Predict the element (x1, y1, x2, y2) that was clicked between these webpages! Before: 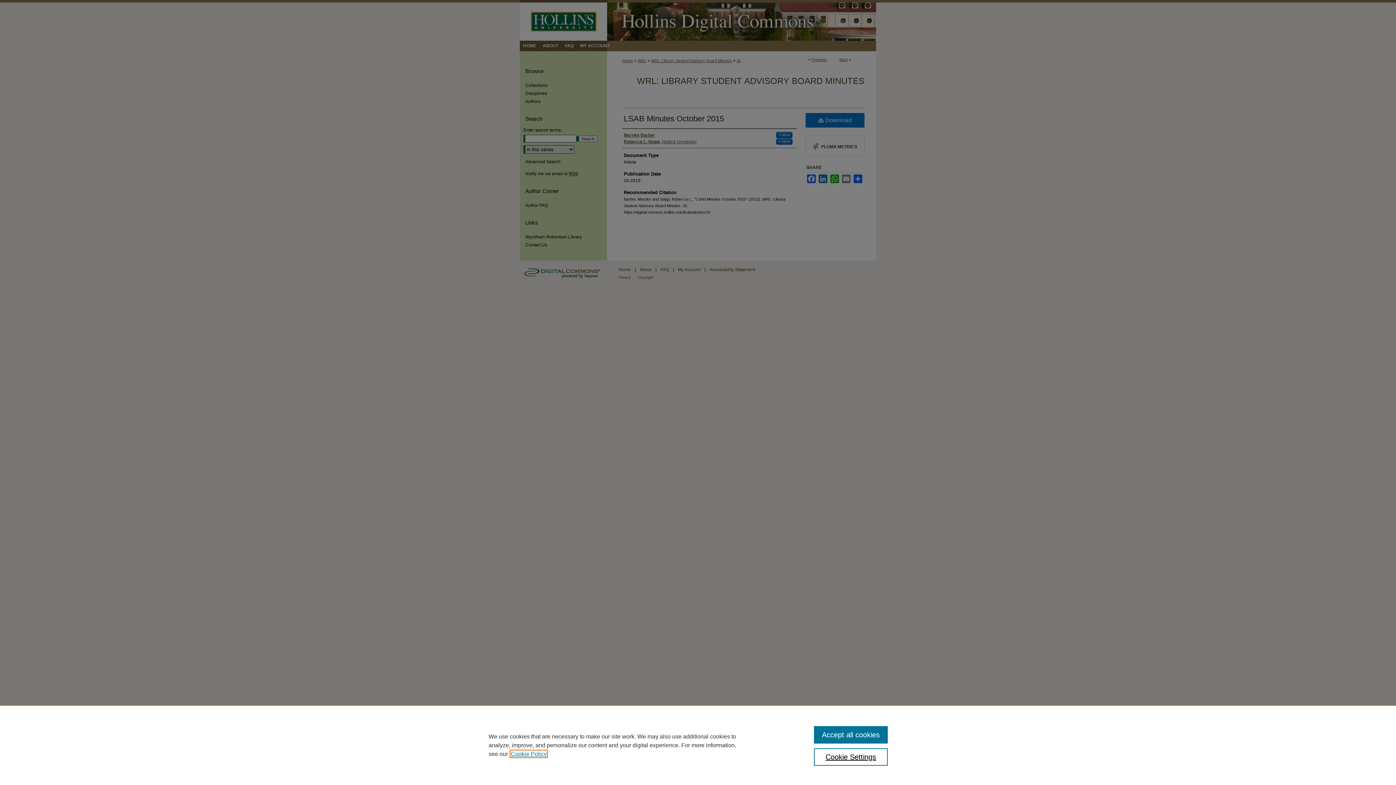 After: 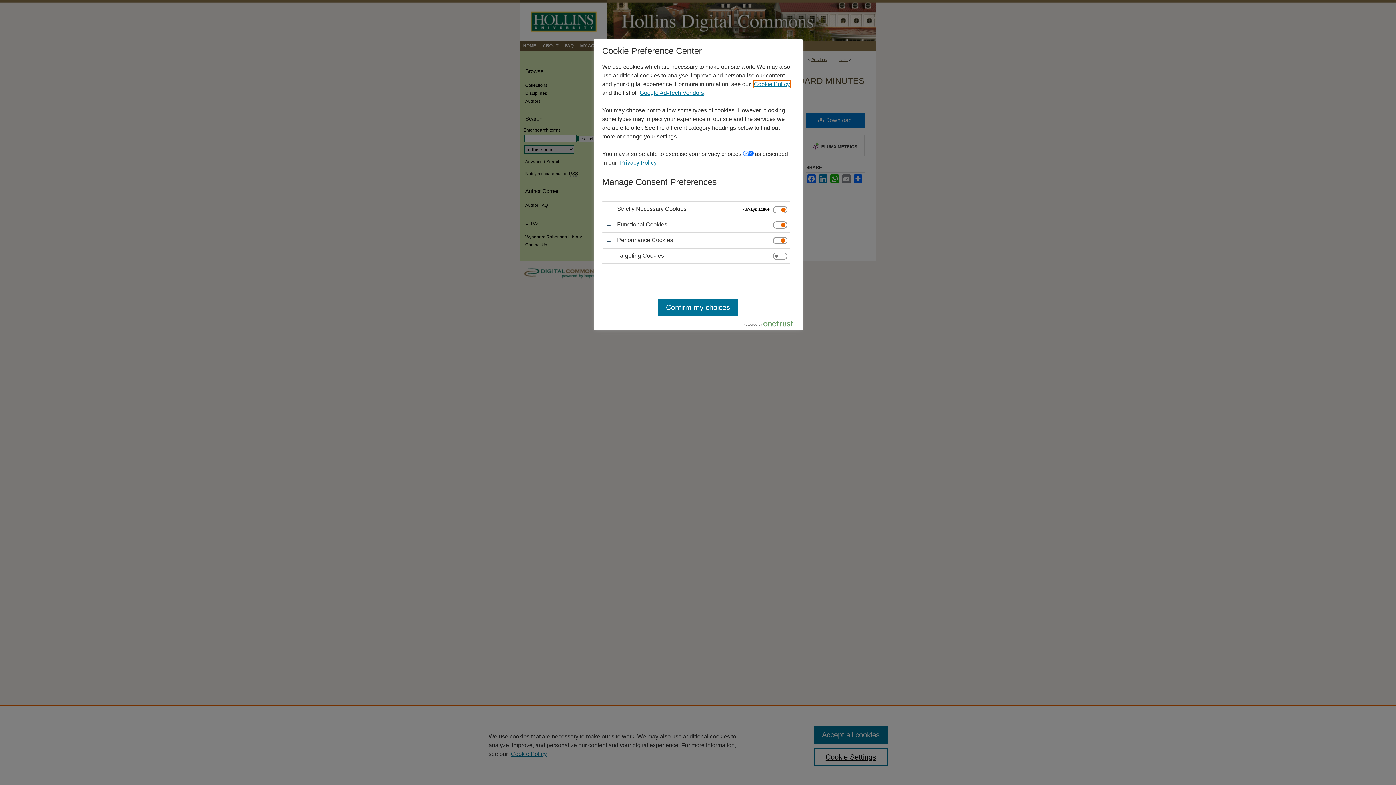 Action: label: Cookie Settings bbox: (814, 748, 887, 766)